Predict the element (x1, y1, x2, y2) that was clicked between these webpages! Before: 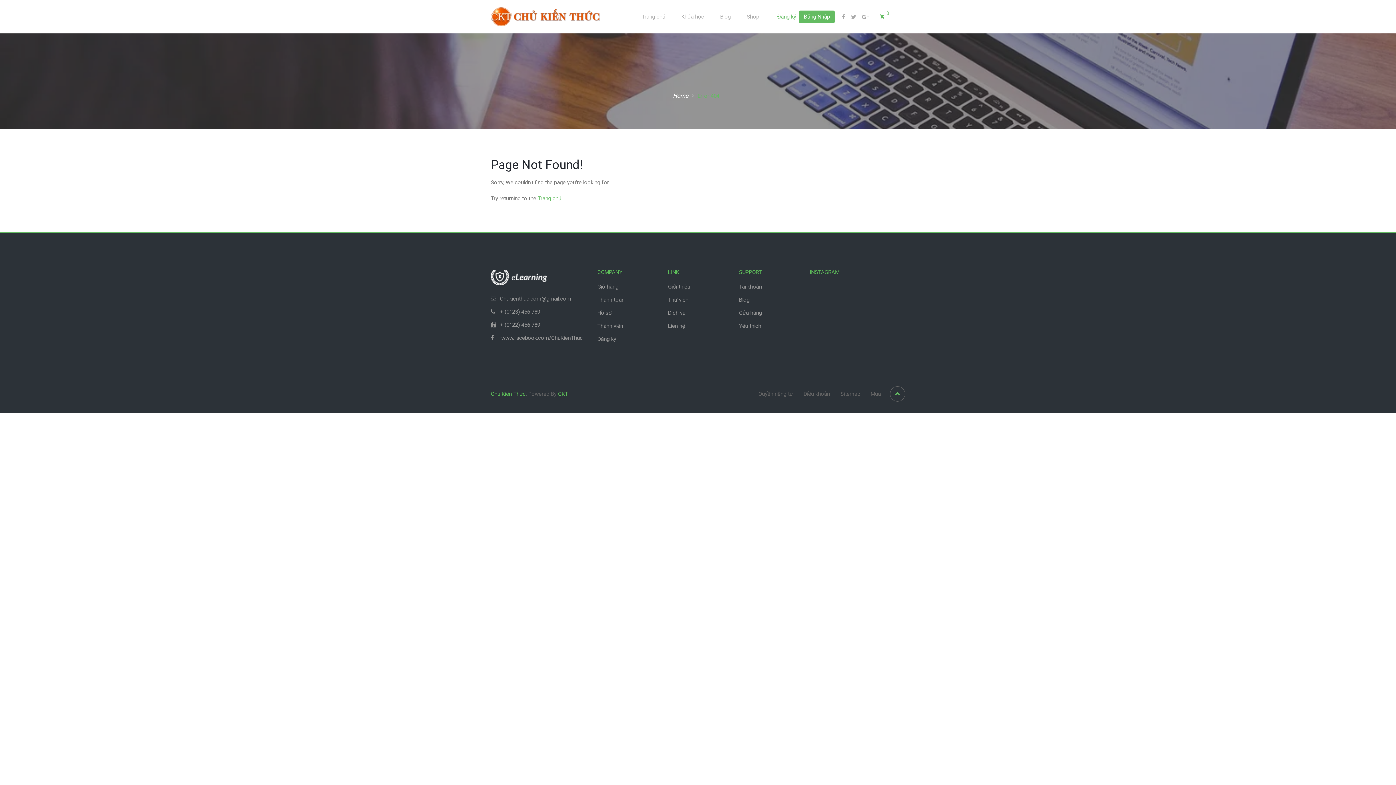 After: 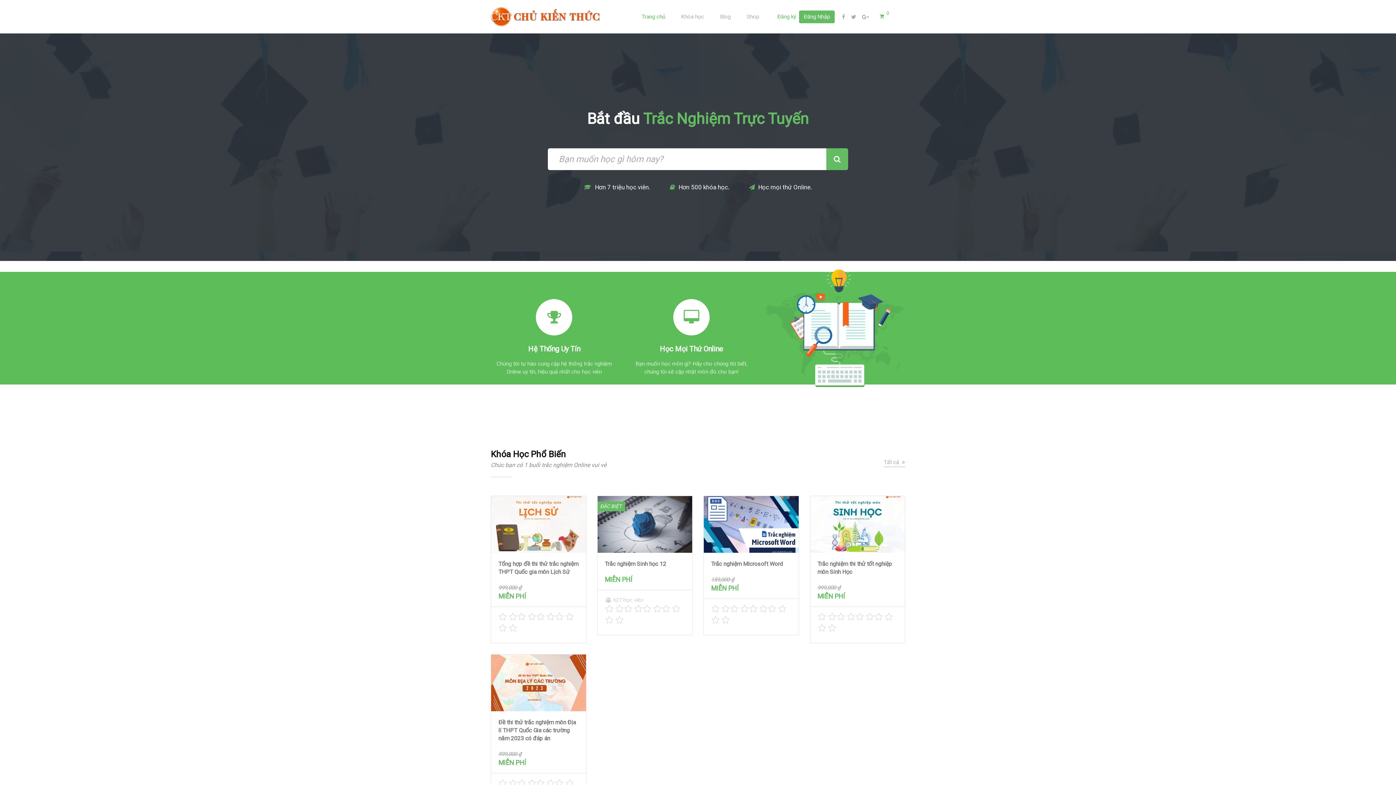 Action: bbox: (490, 13, 600, 19)